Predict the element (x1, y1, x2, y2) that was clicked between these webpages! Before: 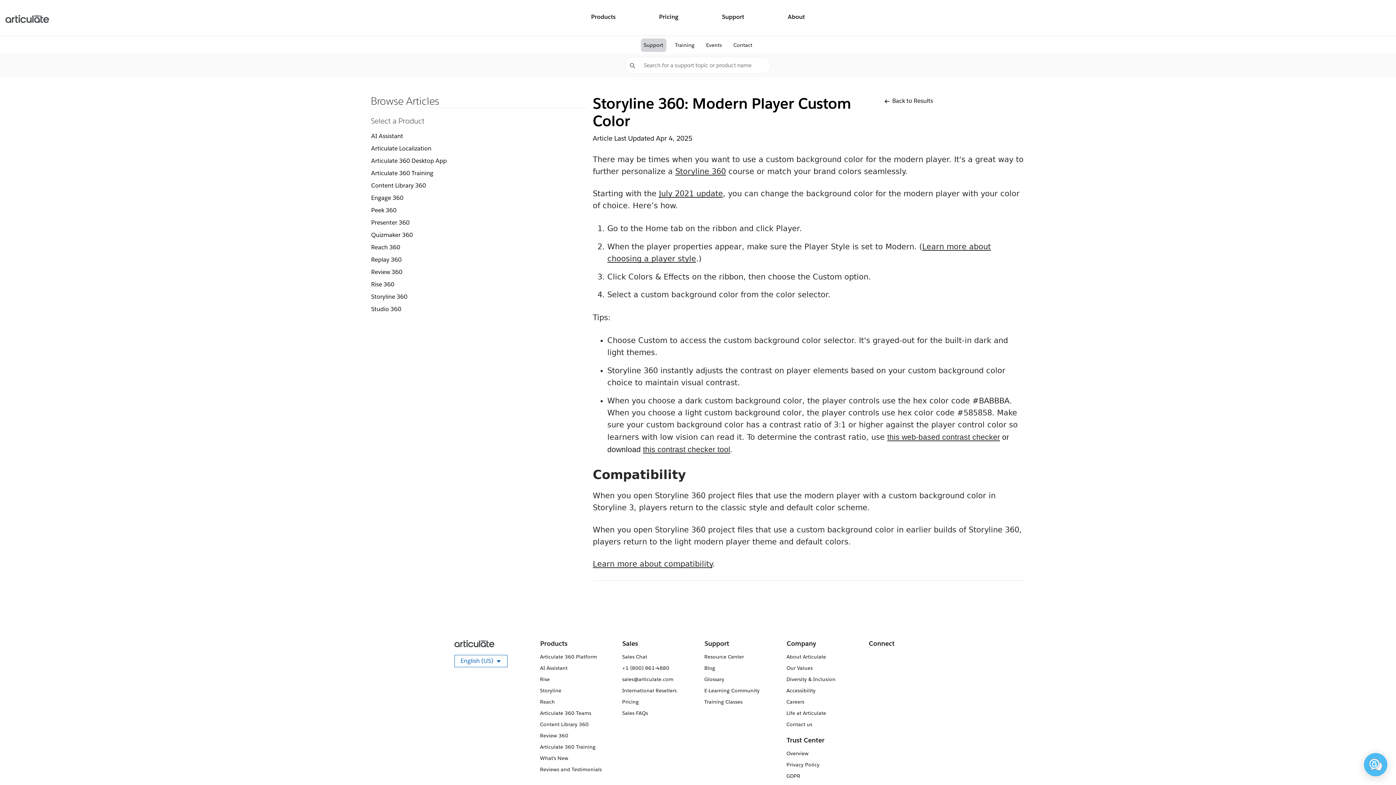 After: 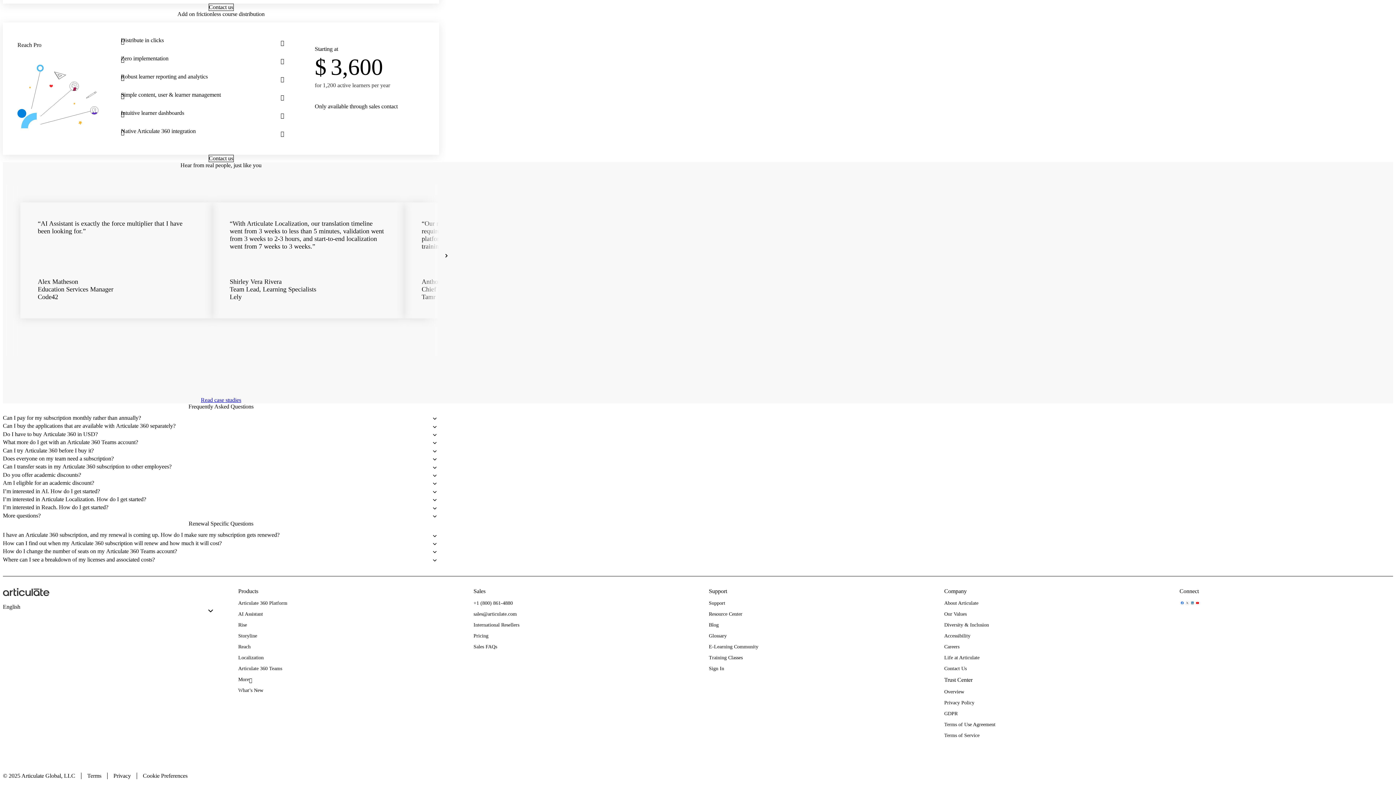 Action: bbox: (618, 707, 695, 719) label: Sales FAQs